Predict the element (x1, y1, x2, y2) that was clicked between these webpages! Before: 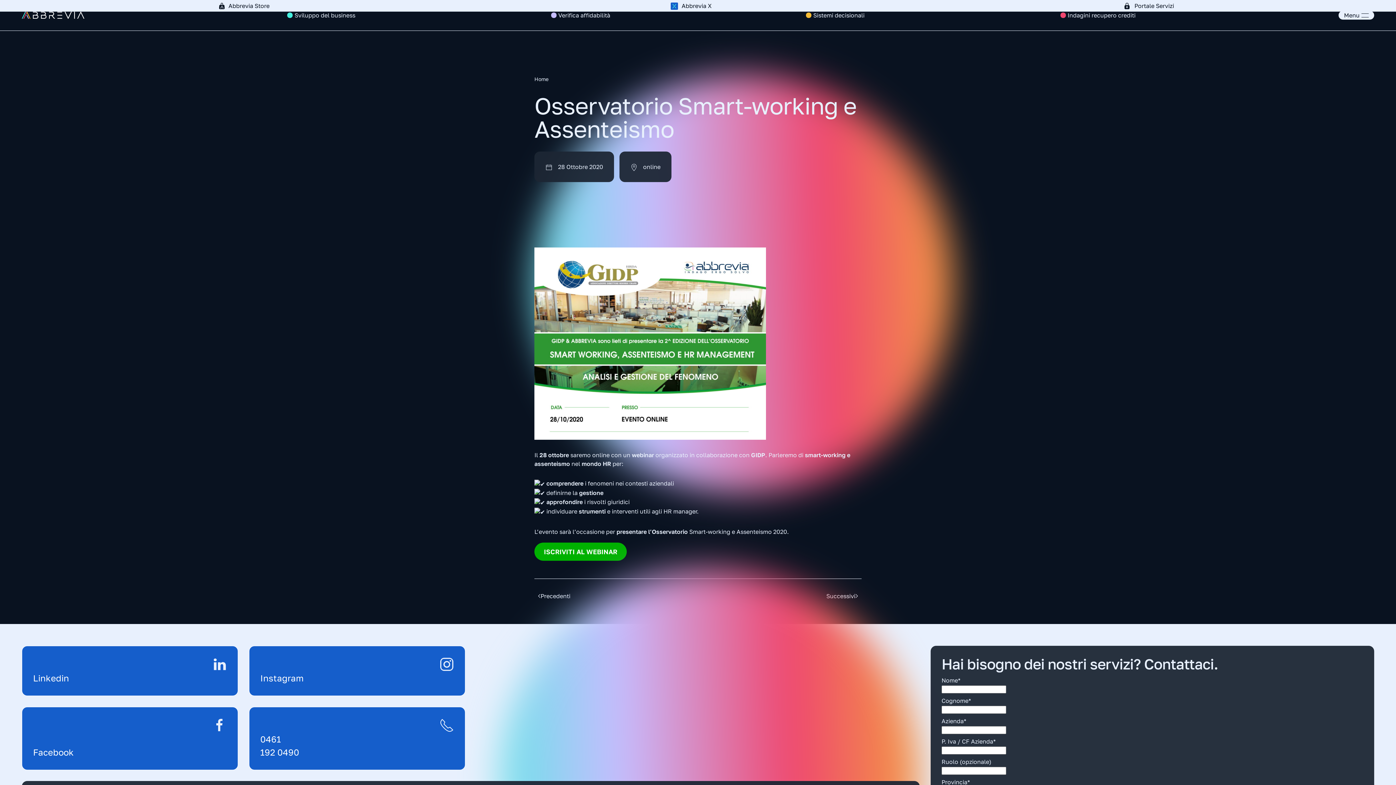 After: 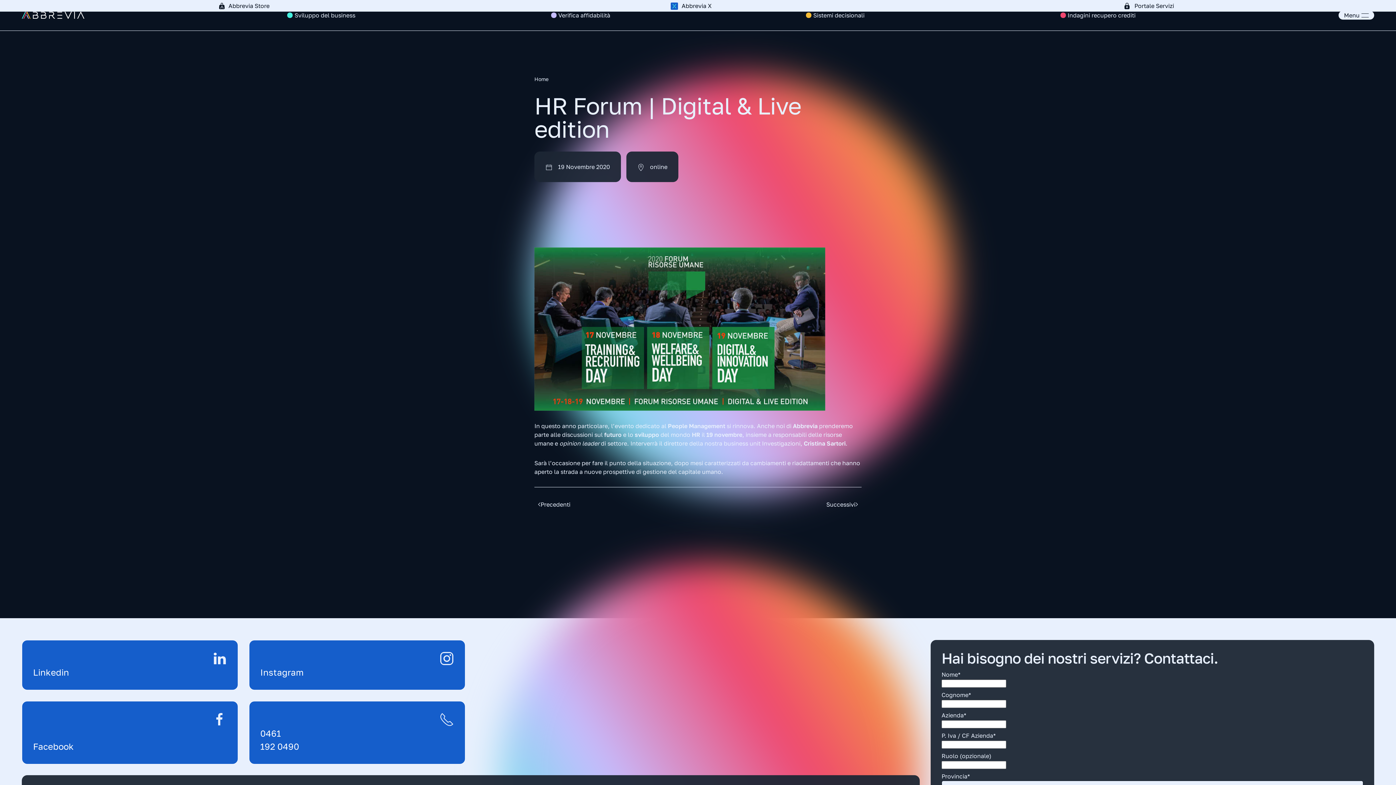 Action: label: Previous page bbox: (534, 590, 574, 602)